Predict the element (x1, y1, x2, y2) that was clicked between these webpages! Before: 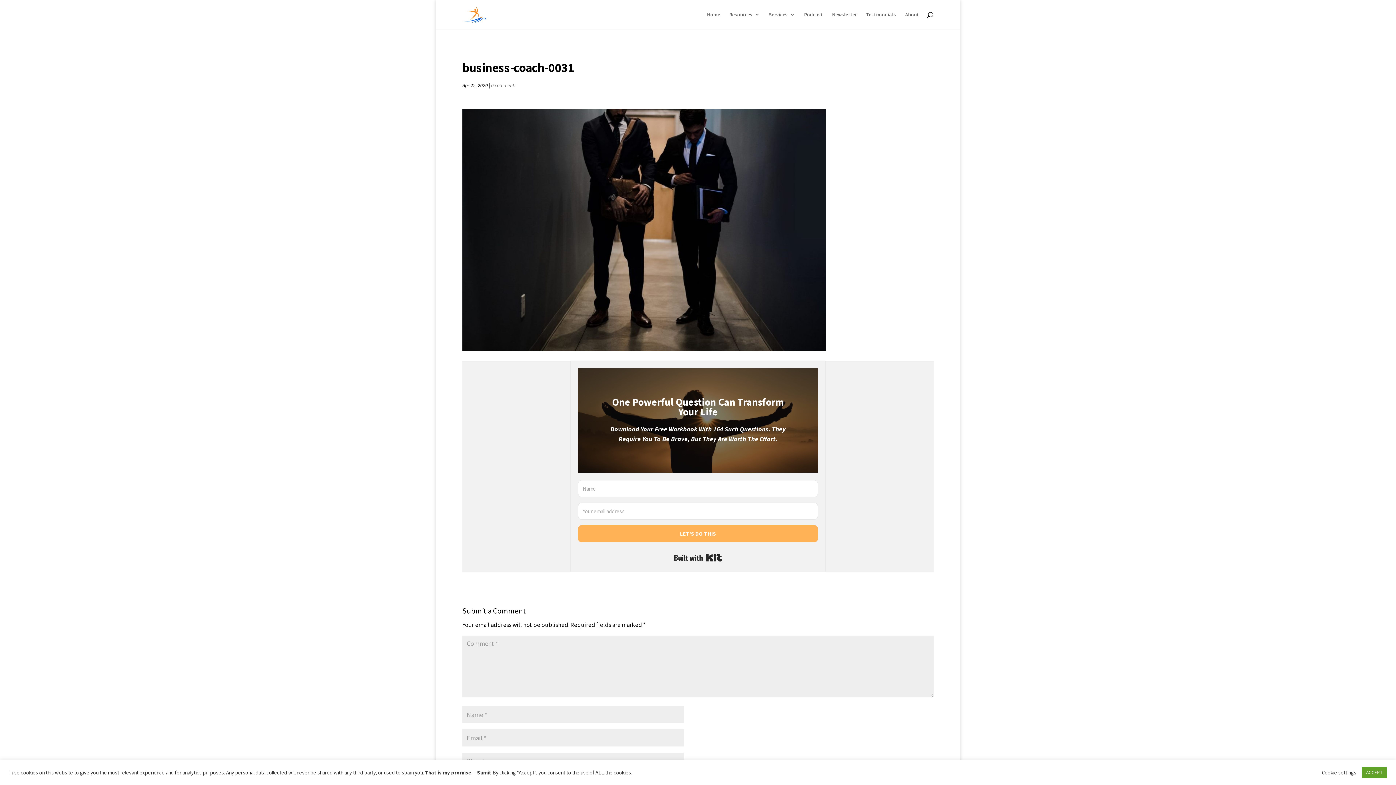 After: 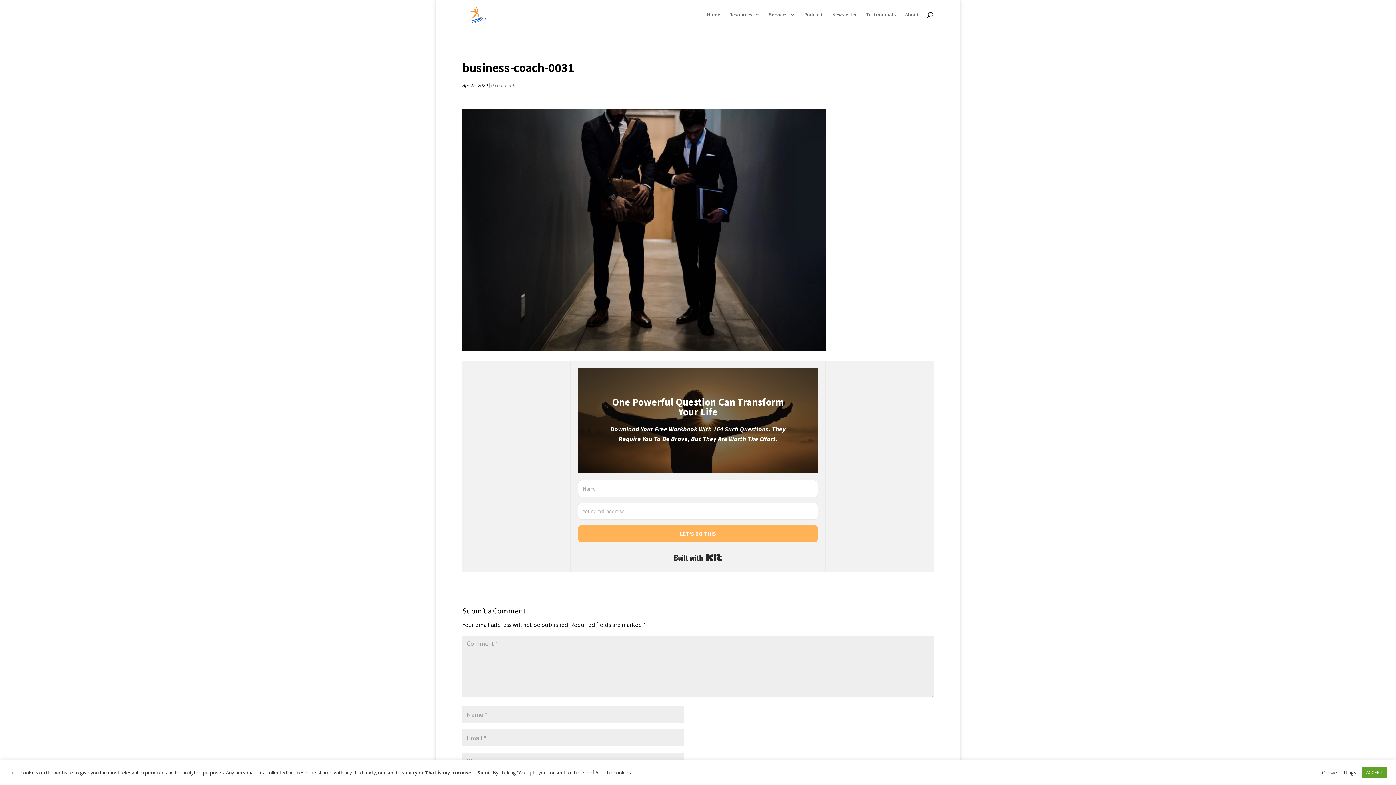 Action: bbox: (491, 82, 516, 88) label: 0 comments